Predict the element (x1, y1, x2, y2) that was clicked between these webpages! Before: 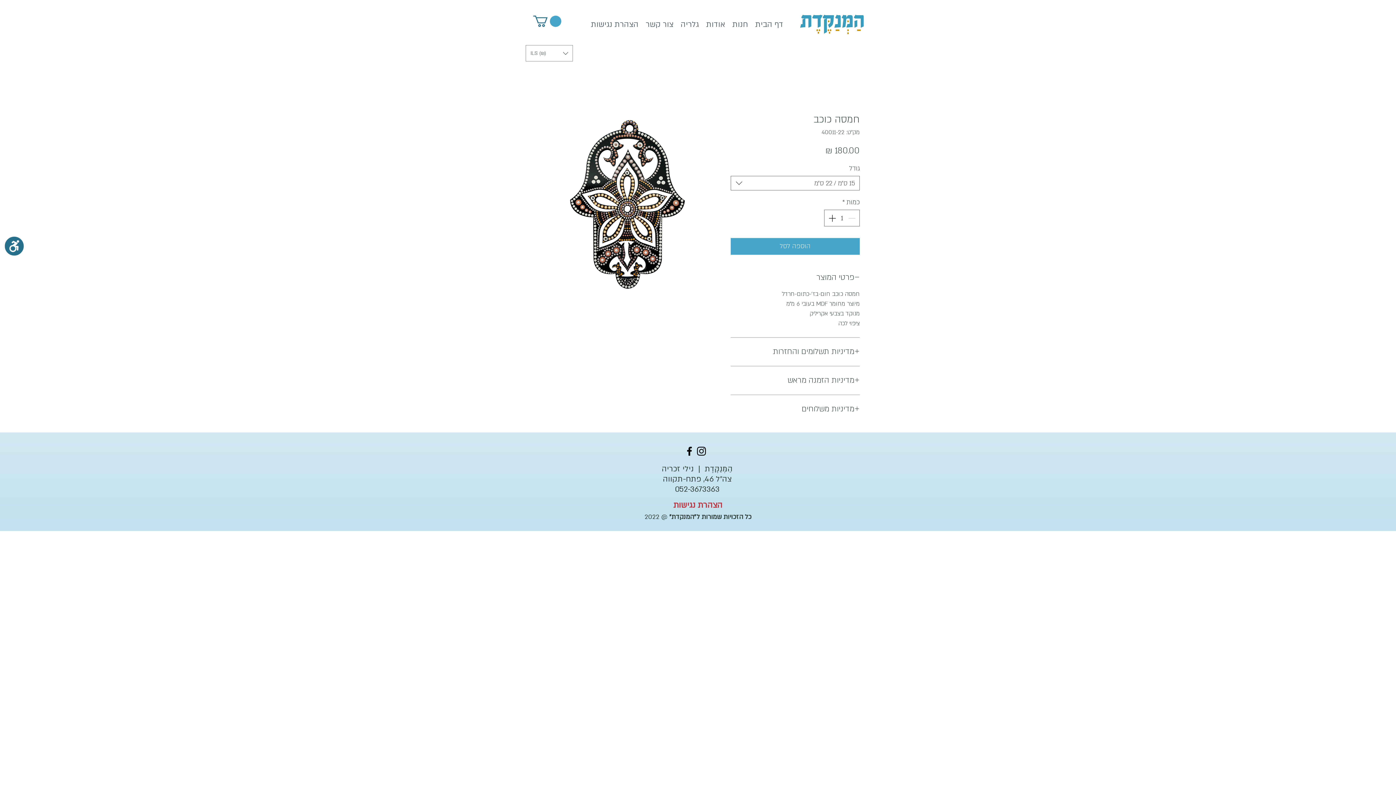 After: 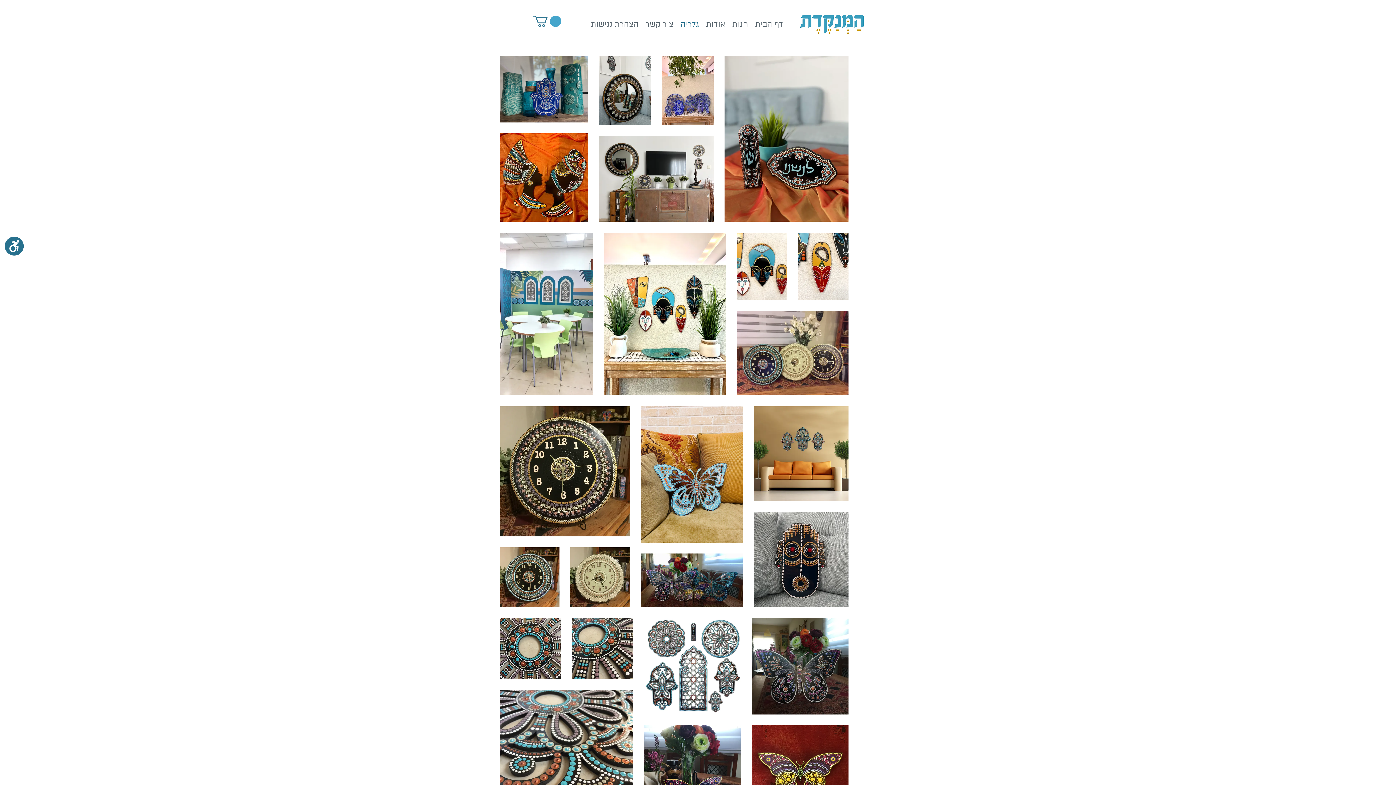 Action: label: גלריה bbox: (677, 18, 702, 29)